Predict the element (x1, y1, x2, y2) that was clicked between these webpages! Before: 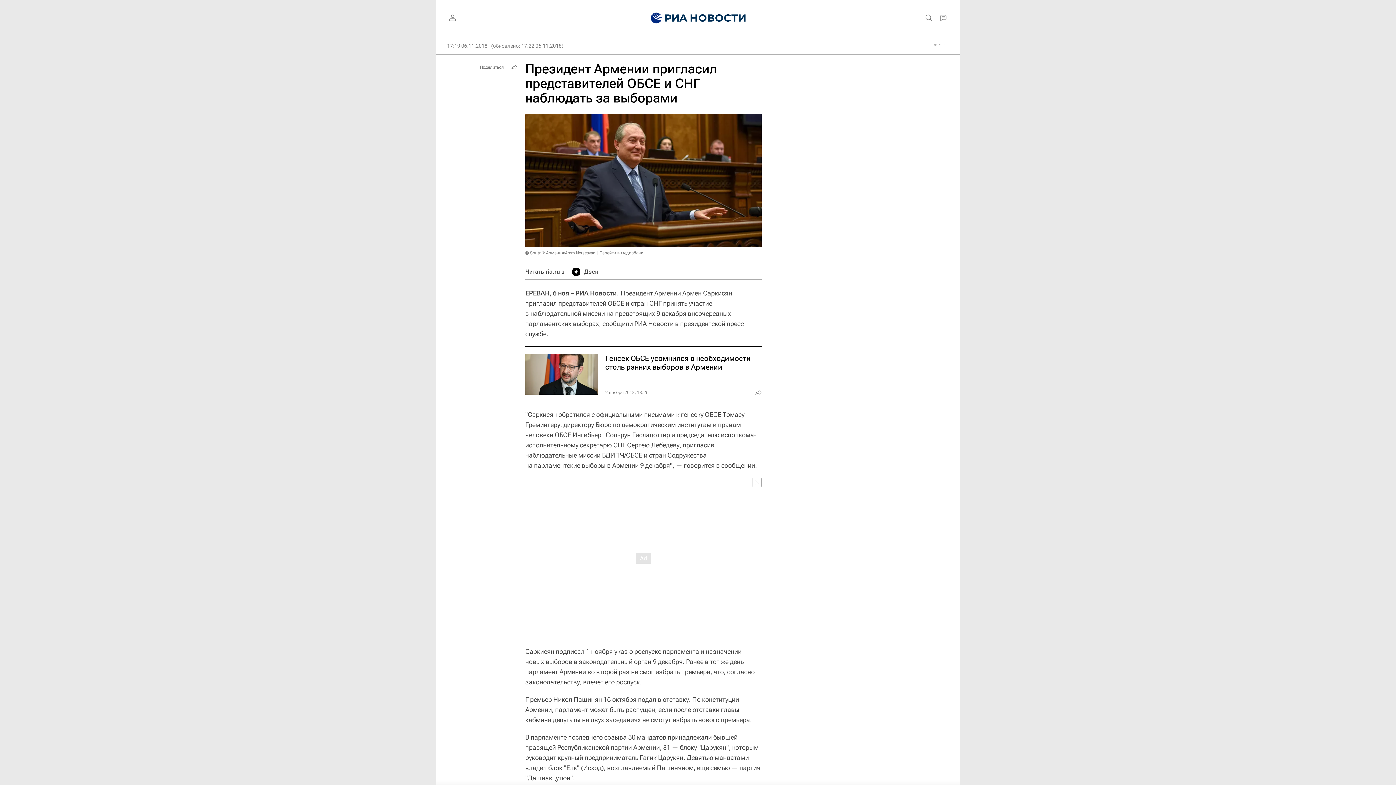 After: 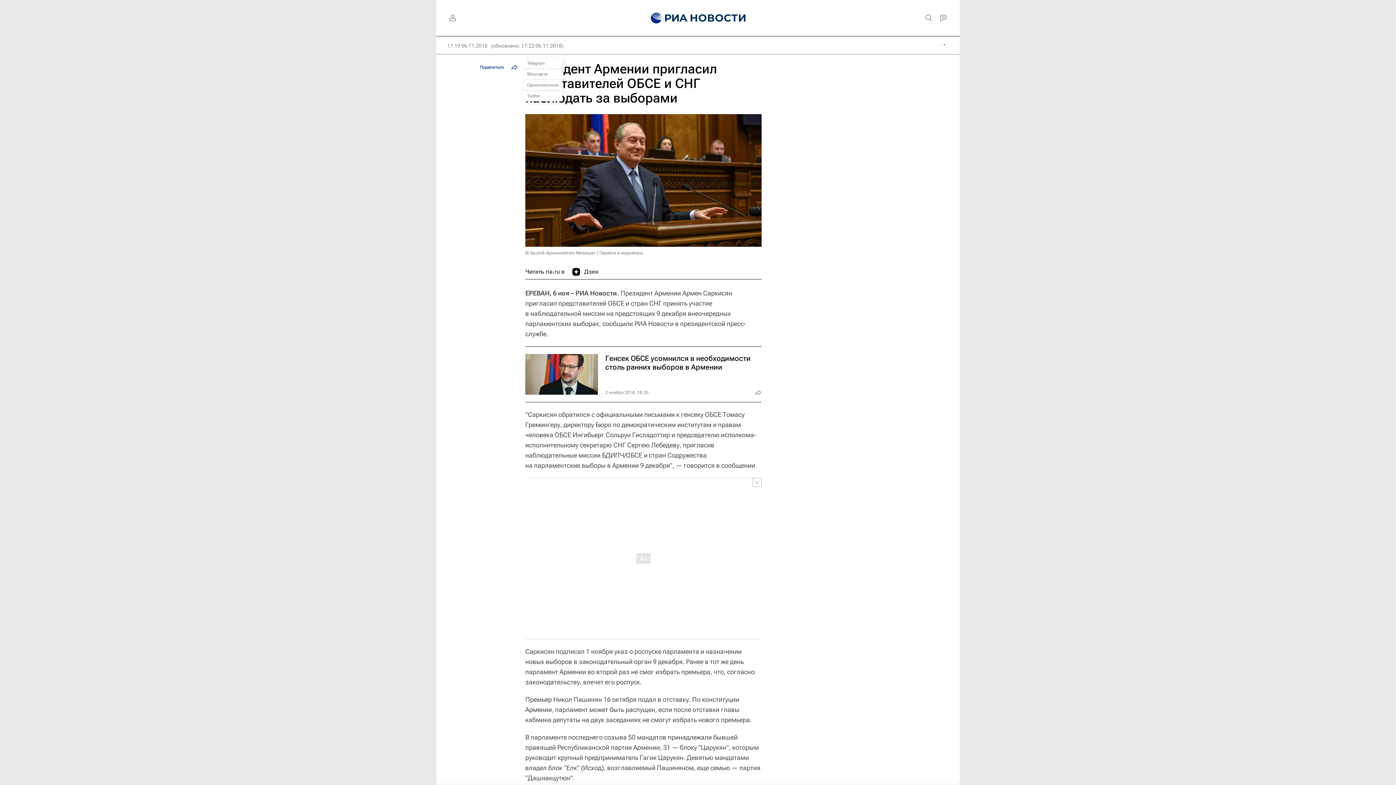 Action: label: Поделиться bbox: (476, 61, 520, 72)